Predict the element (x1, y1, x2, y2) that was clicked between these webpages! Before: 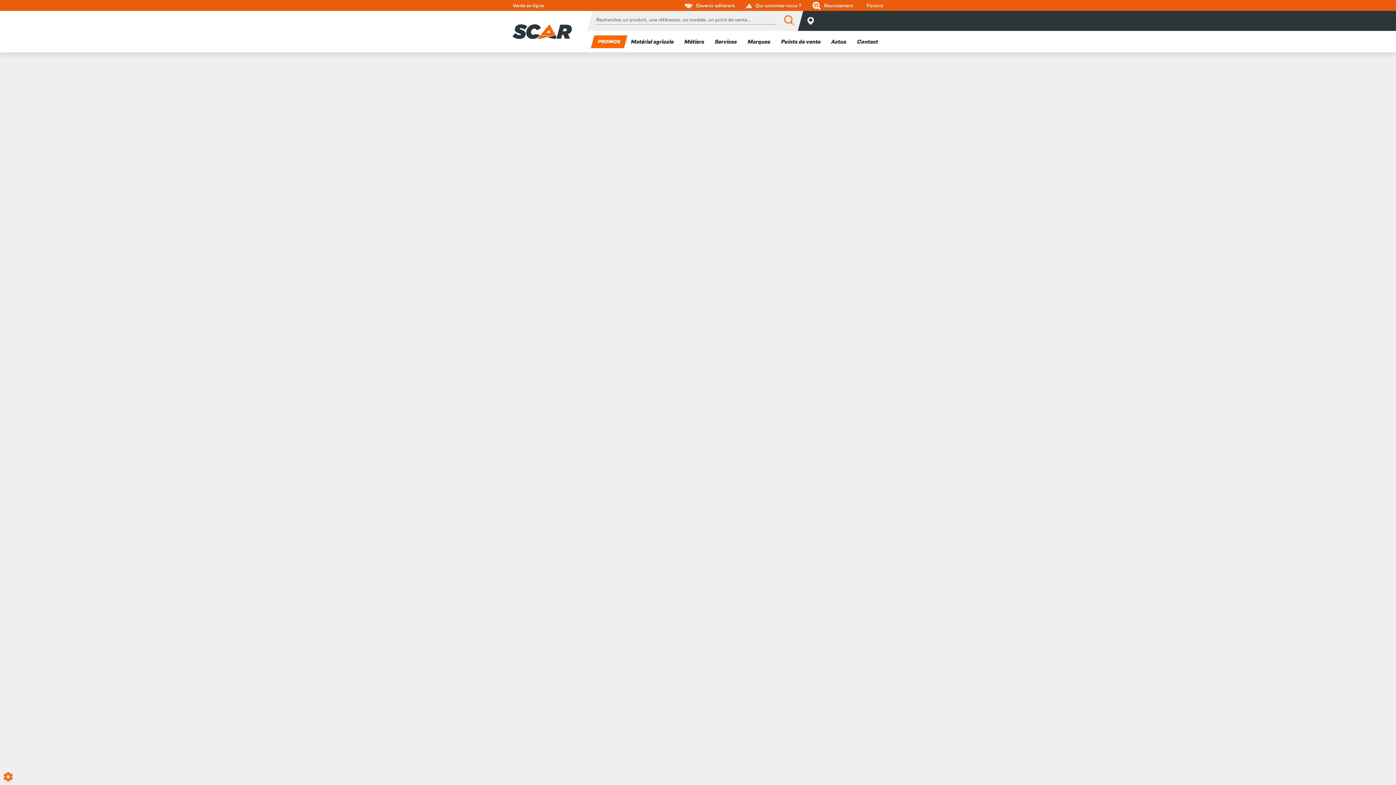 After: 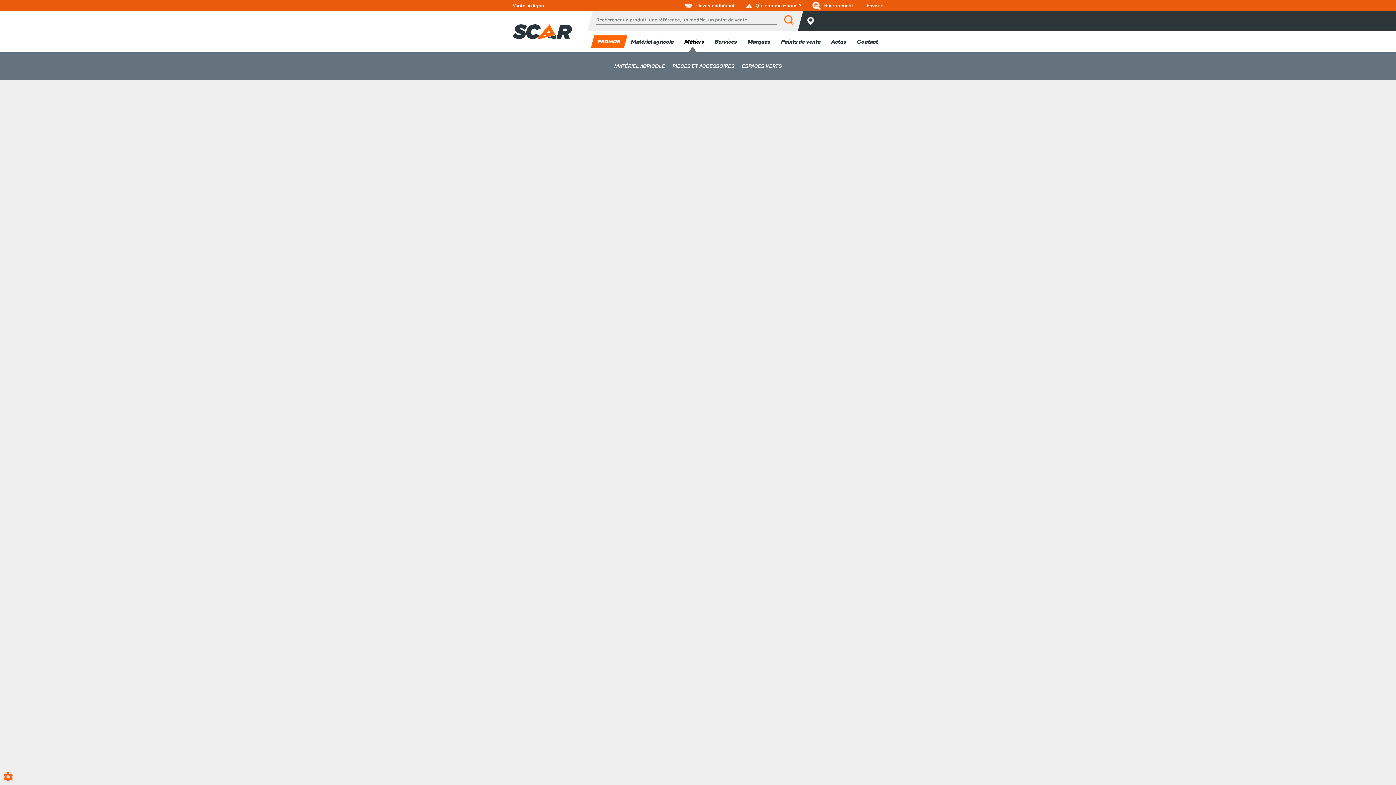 Action: label: Métiers bbox: (676, 30, 712, 52)